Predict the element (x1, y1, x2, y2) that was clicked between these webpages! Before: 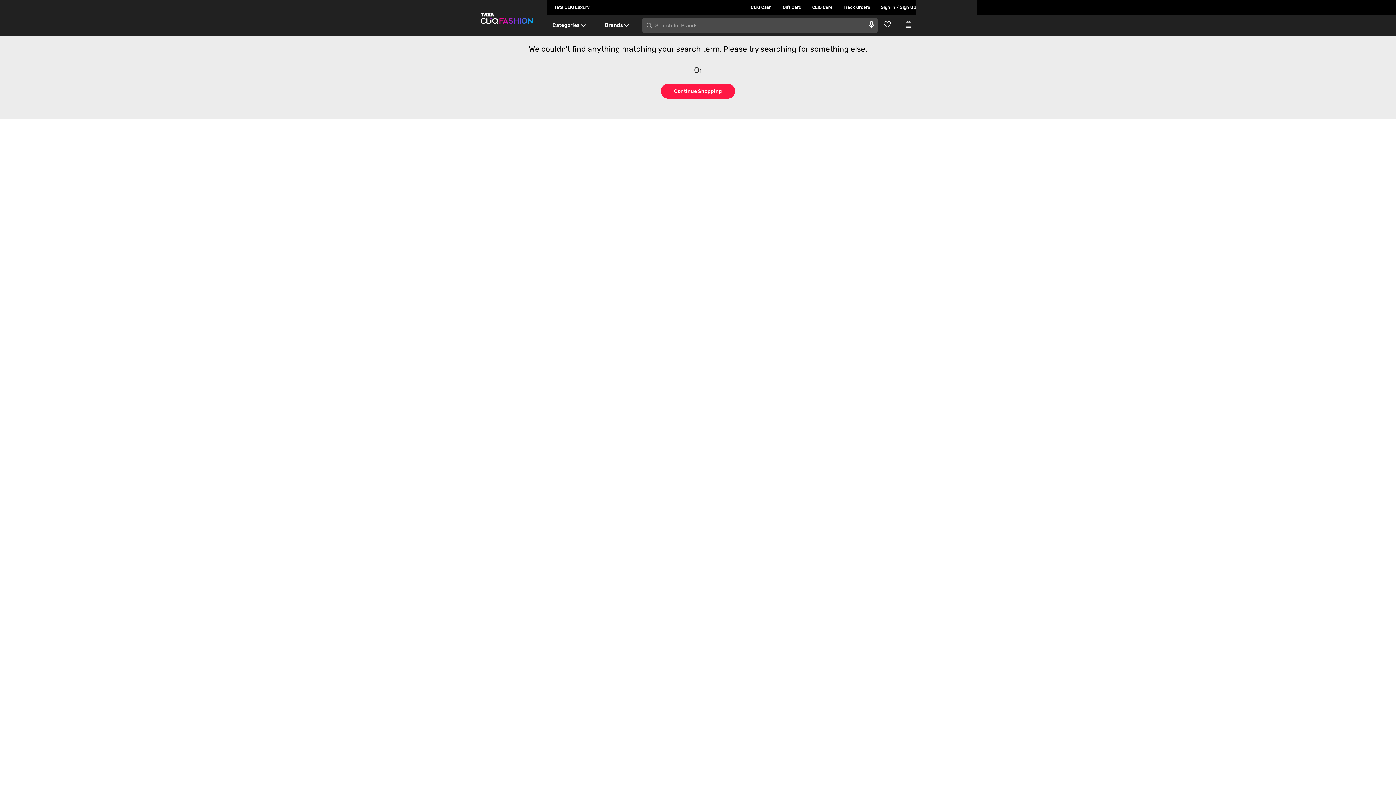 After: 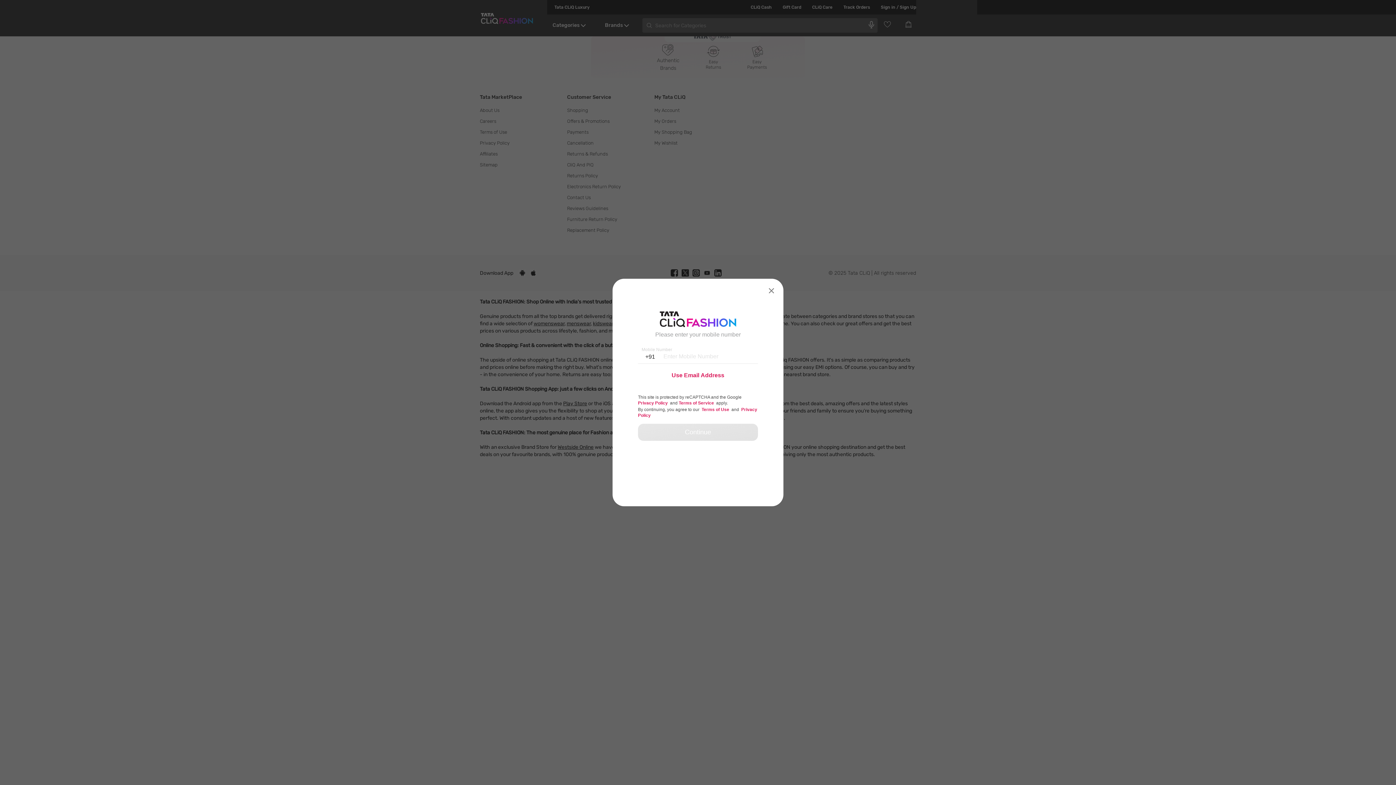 Action: label: Go to Wishlist} bbox: (883, 20, 896, 28)